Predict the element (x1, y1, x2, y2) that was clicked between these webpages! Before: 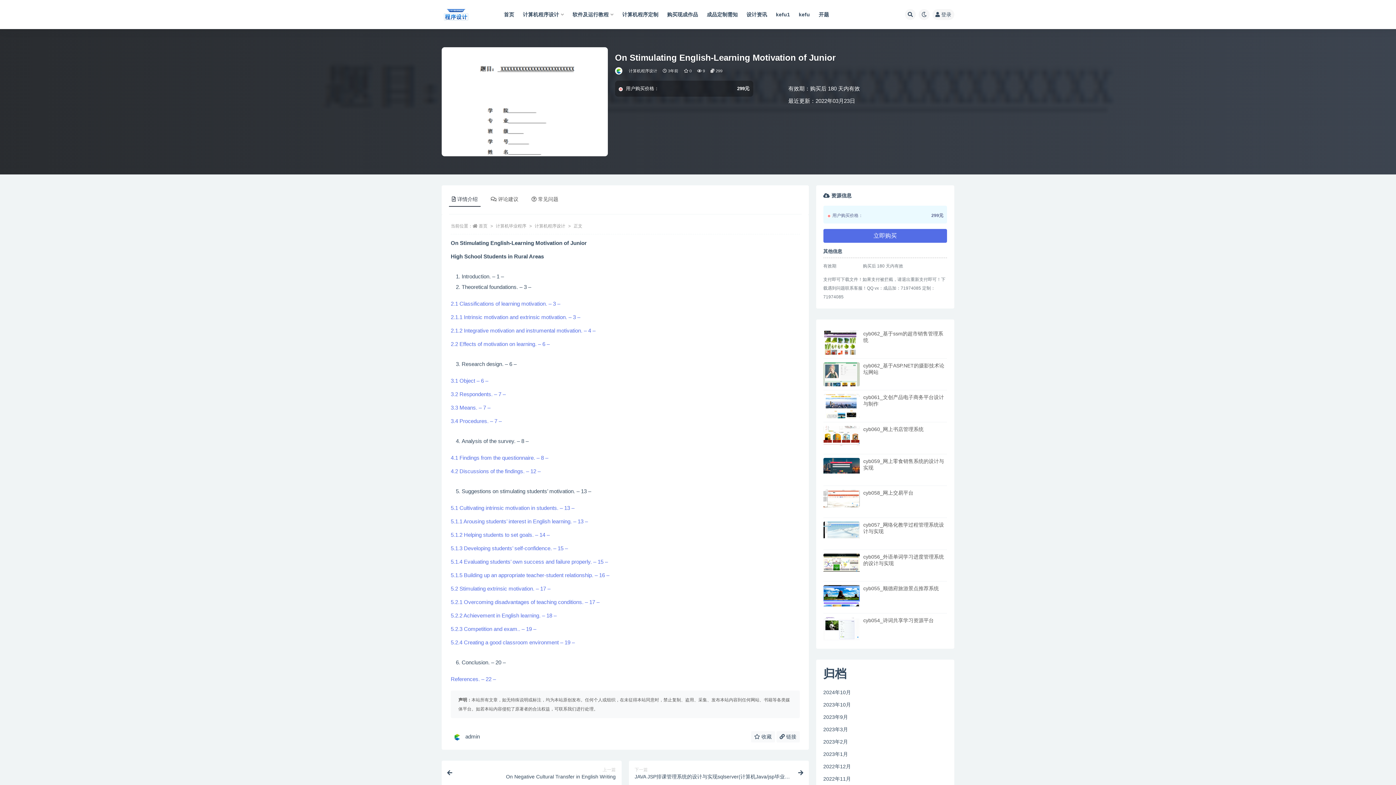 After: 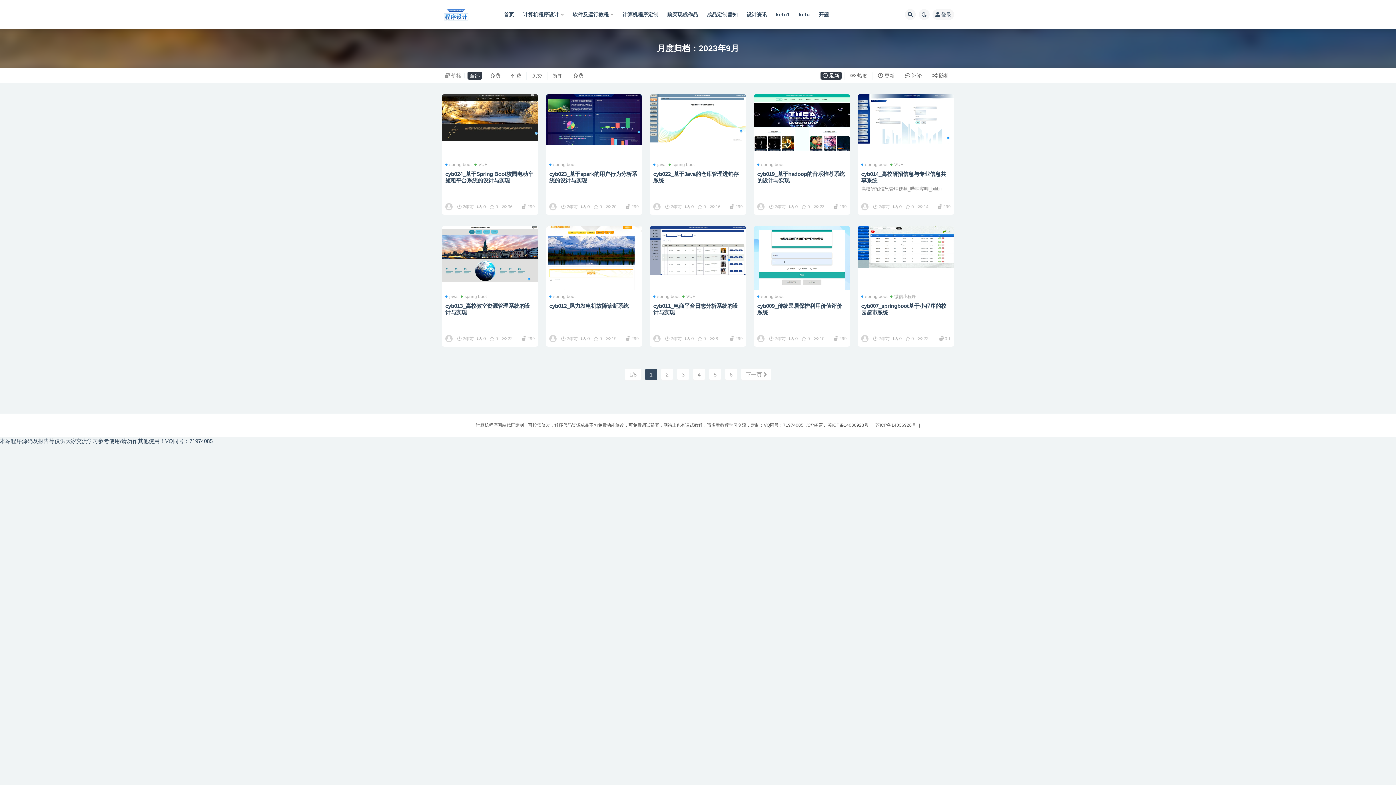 Action: bbox: (823, 714, 848, 720) label: 2023年9月